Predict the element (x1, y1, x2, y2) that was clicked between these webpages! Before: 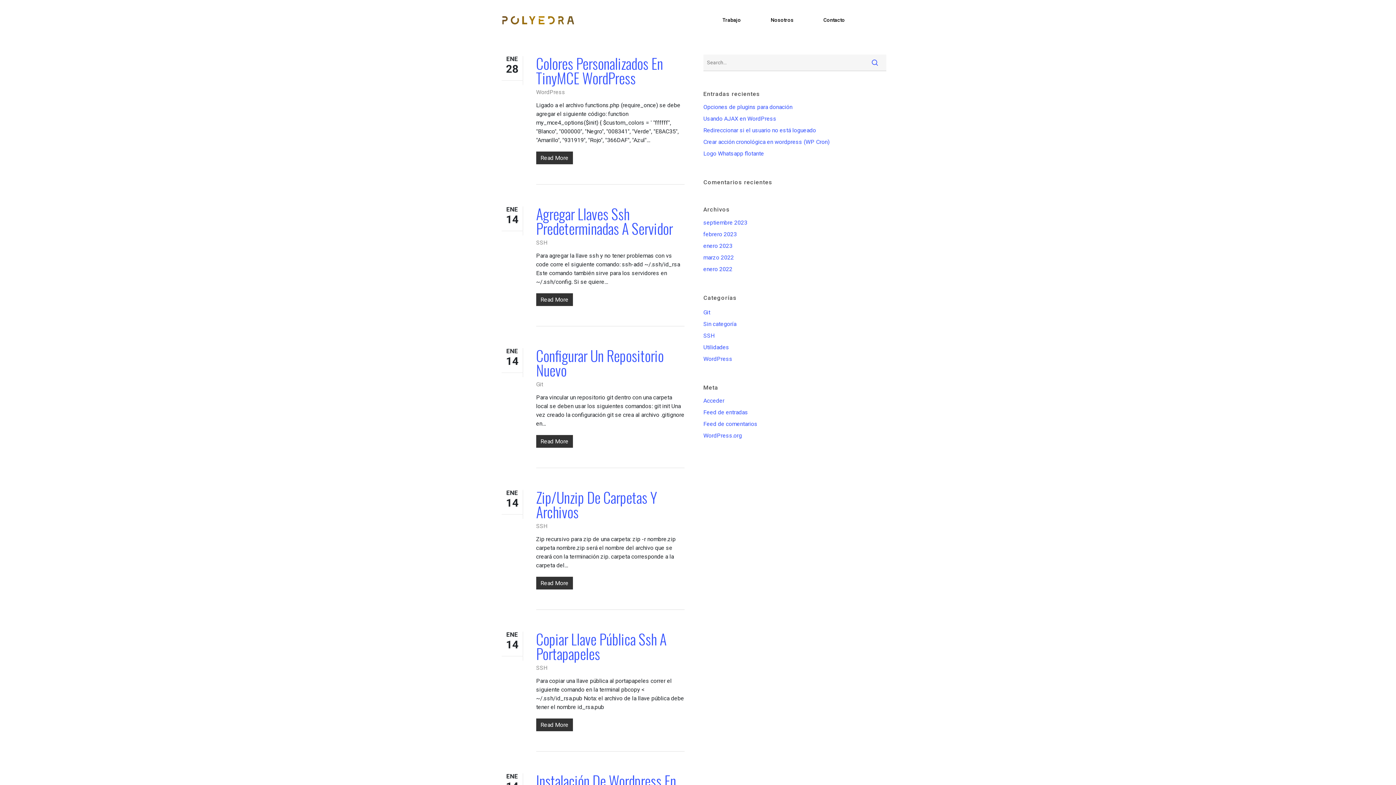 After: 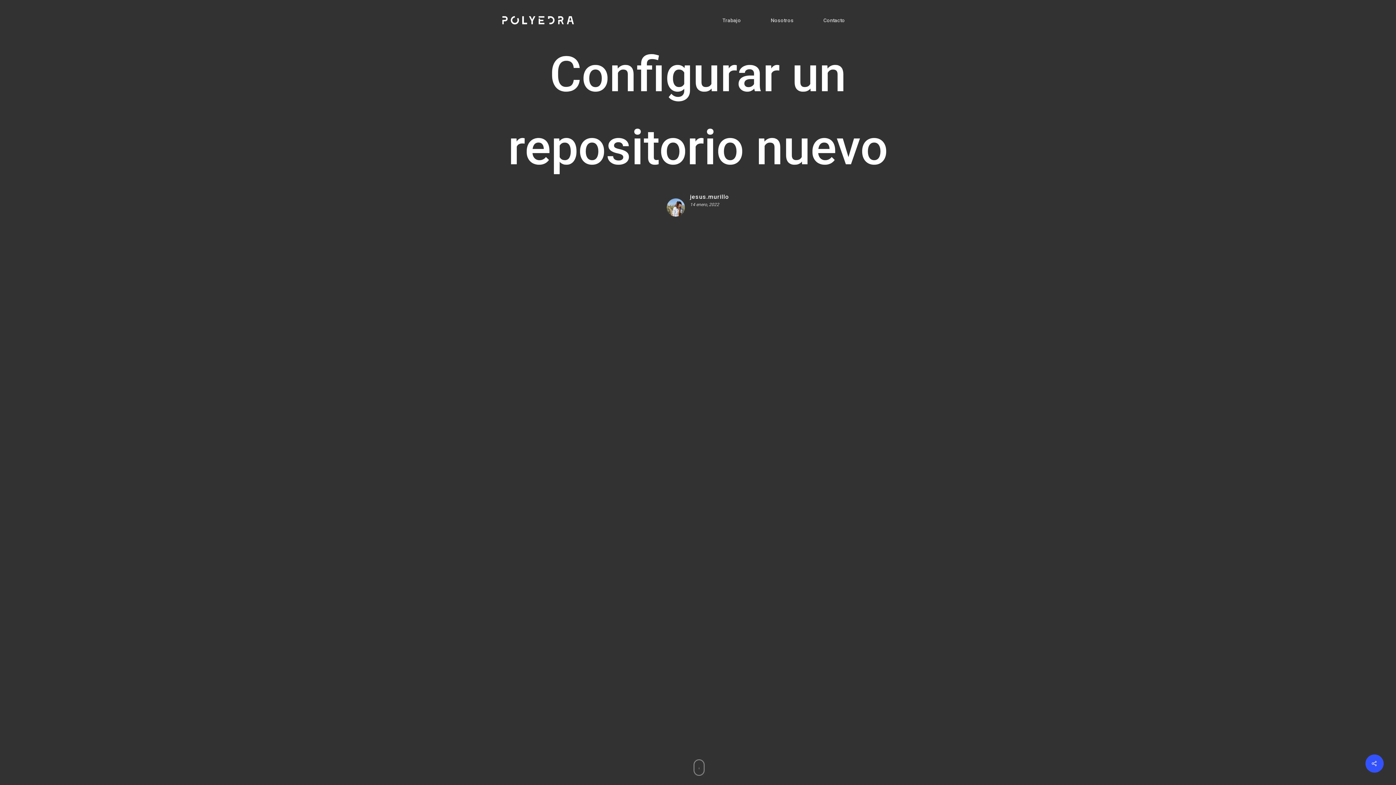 Action: label: Configurar Un Repositorio Nuevo bbox: (536, 344, 663, 381)